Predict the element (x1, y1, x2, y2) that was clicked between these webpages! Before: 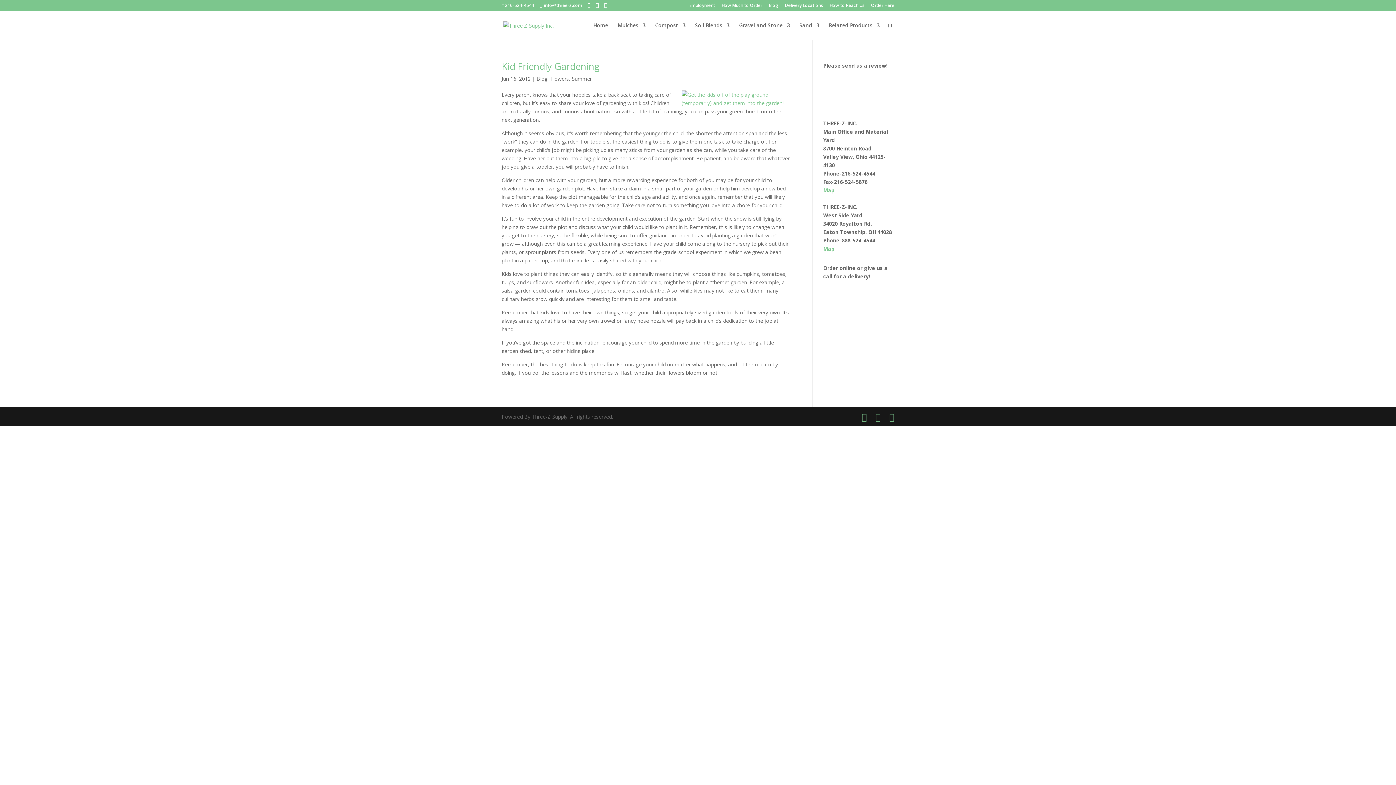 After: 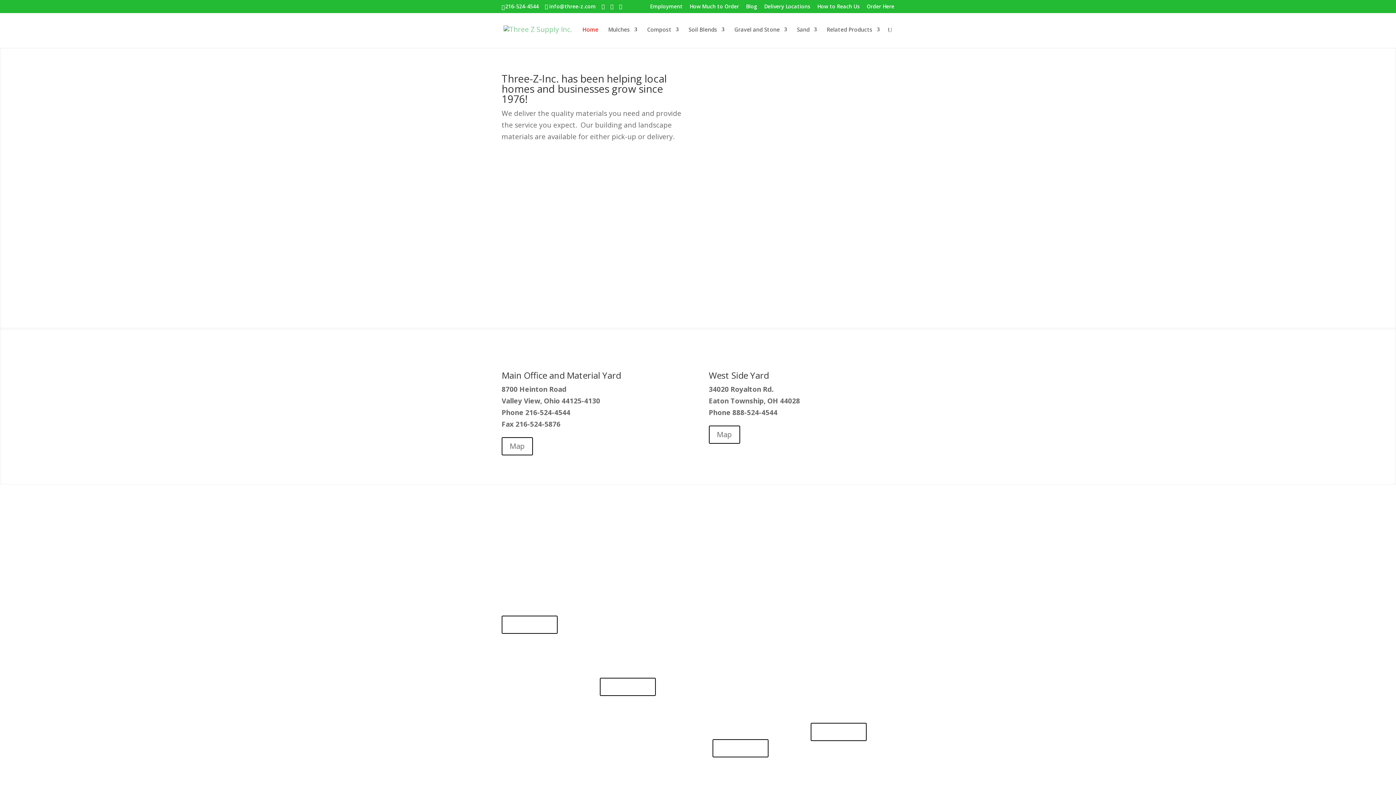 Action: bbox: (503, 21, 553, 28)